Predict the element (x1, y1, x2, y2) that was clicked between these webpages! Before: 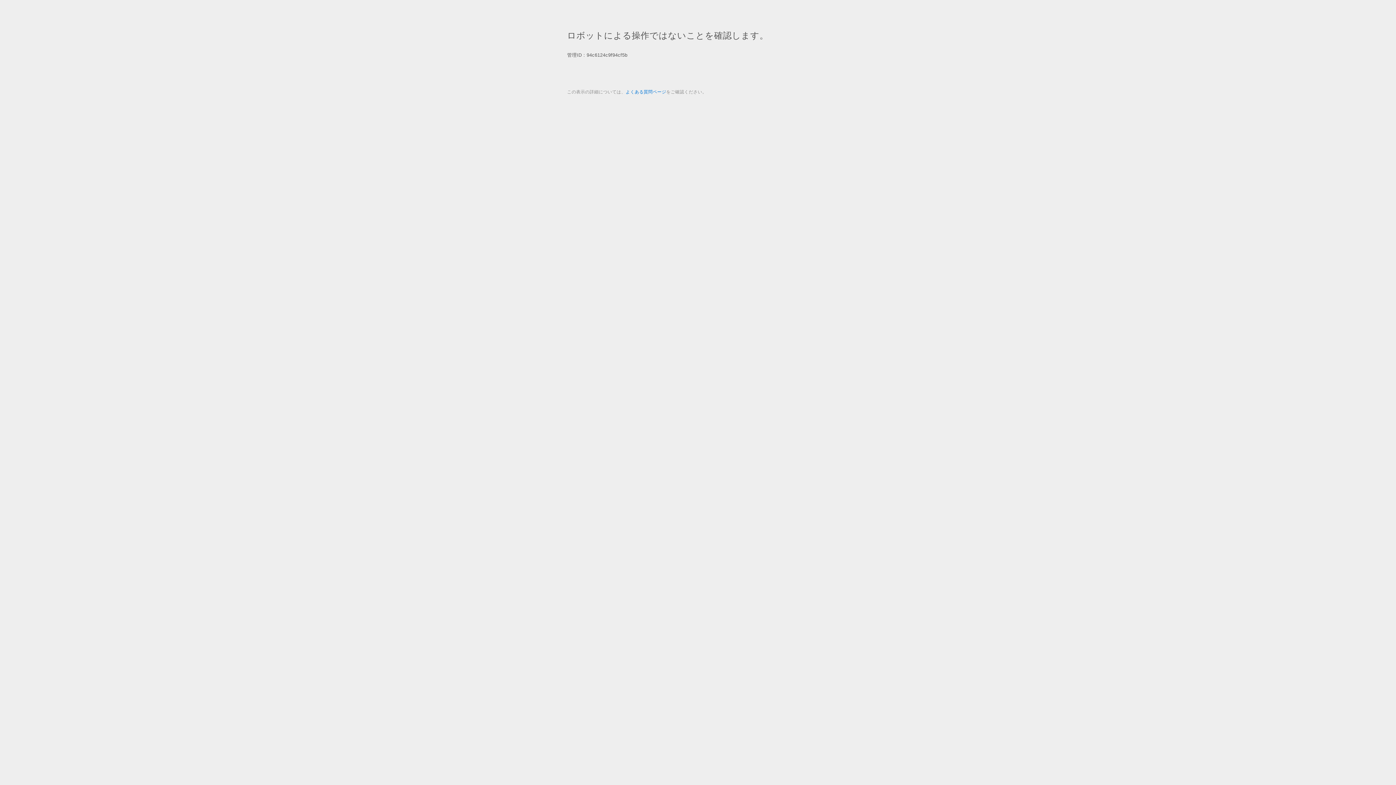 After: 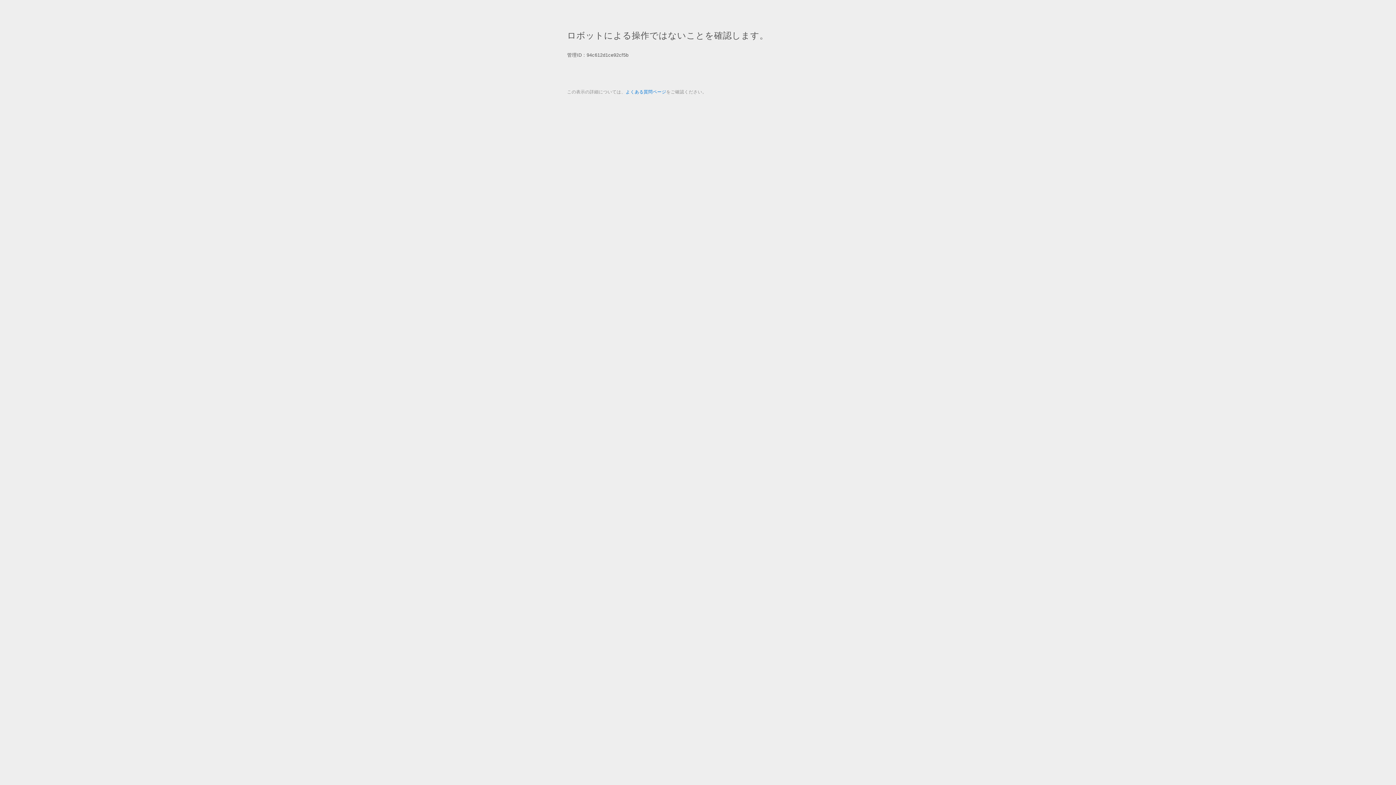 Action: bbox: (625, 89, 666, 94) label: よくある質問ページ